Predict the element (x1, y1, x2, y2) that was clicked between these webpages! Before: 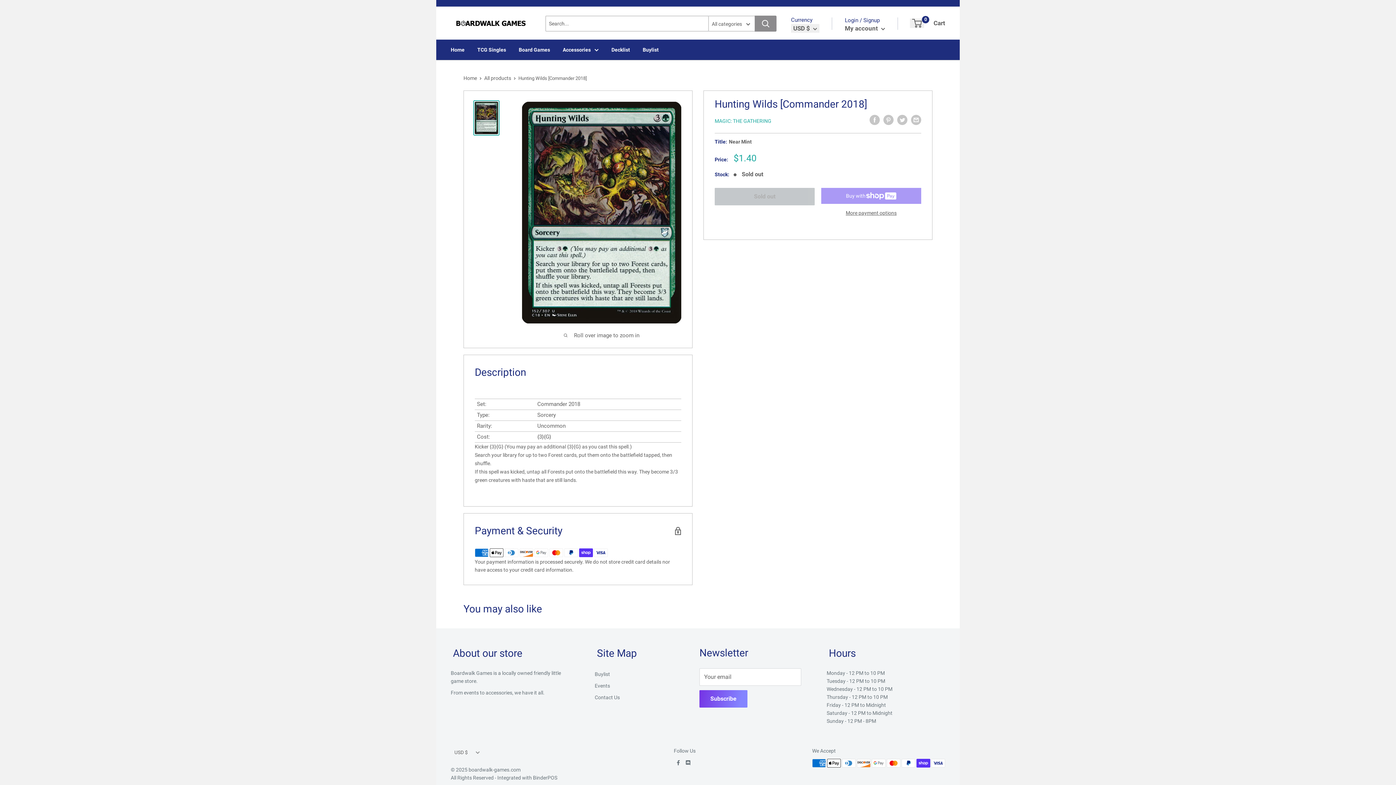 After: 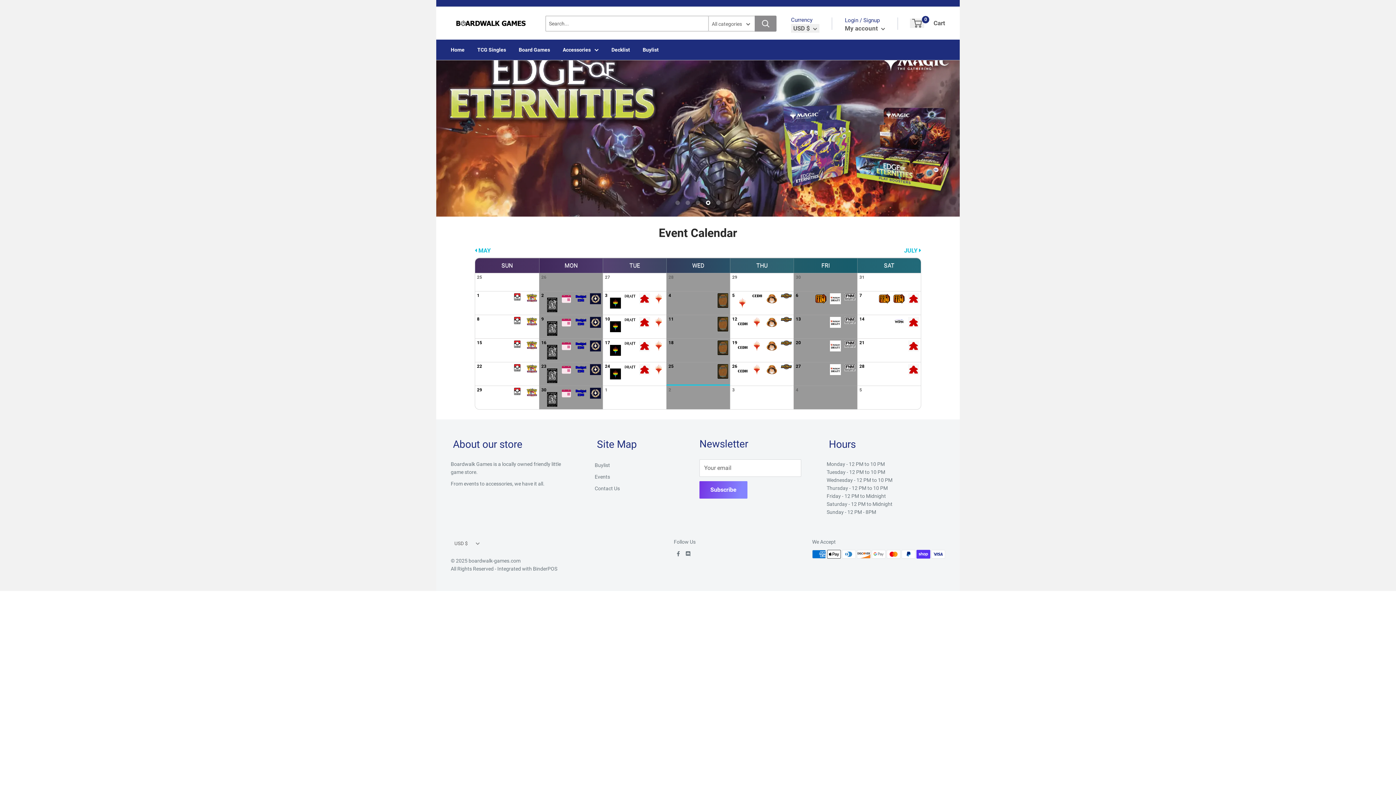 Action: bbox: (450, 15, 530, 31)